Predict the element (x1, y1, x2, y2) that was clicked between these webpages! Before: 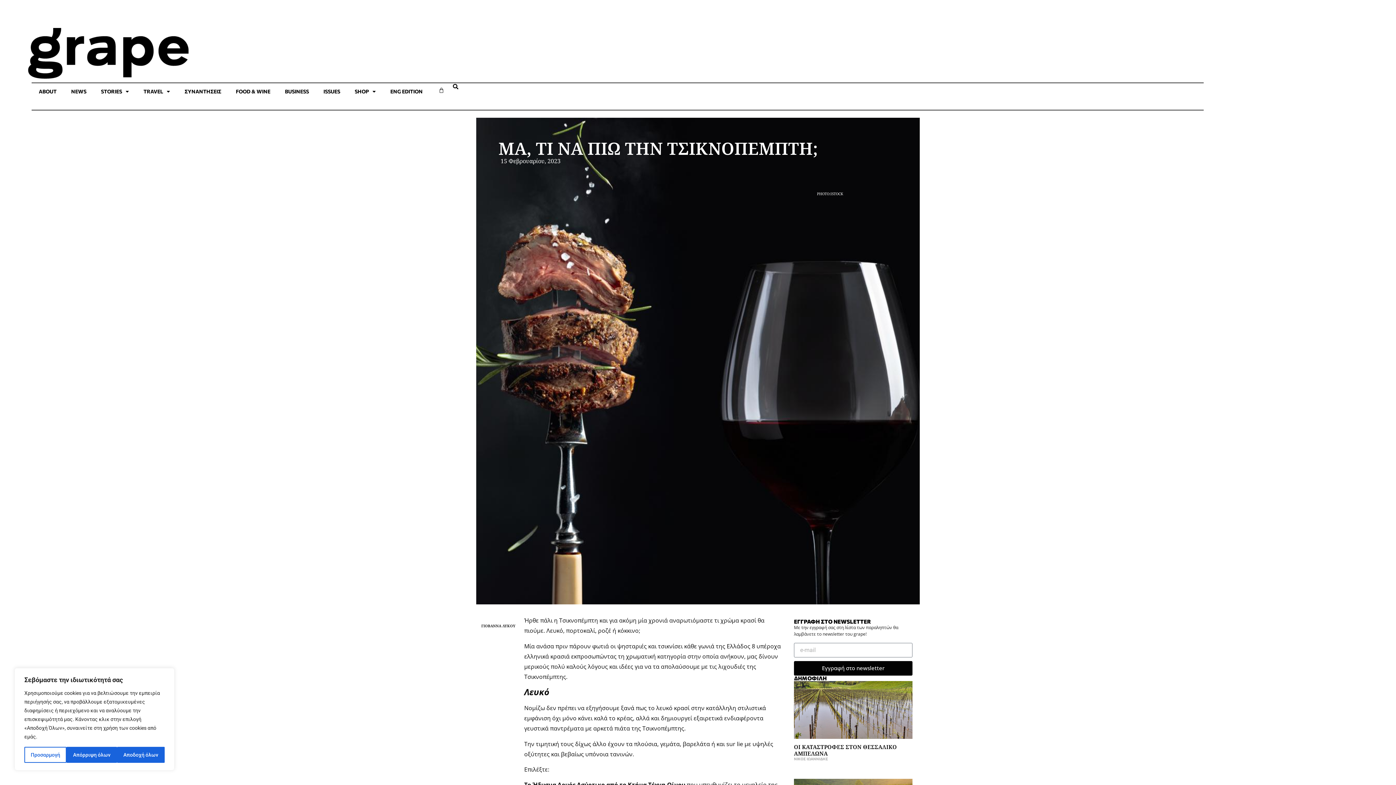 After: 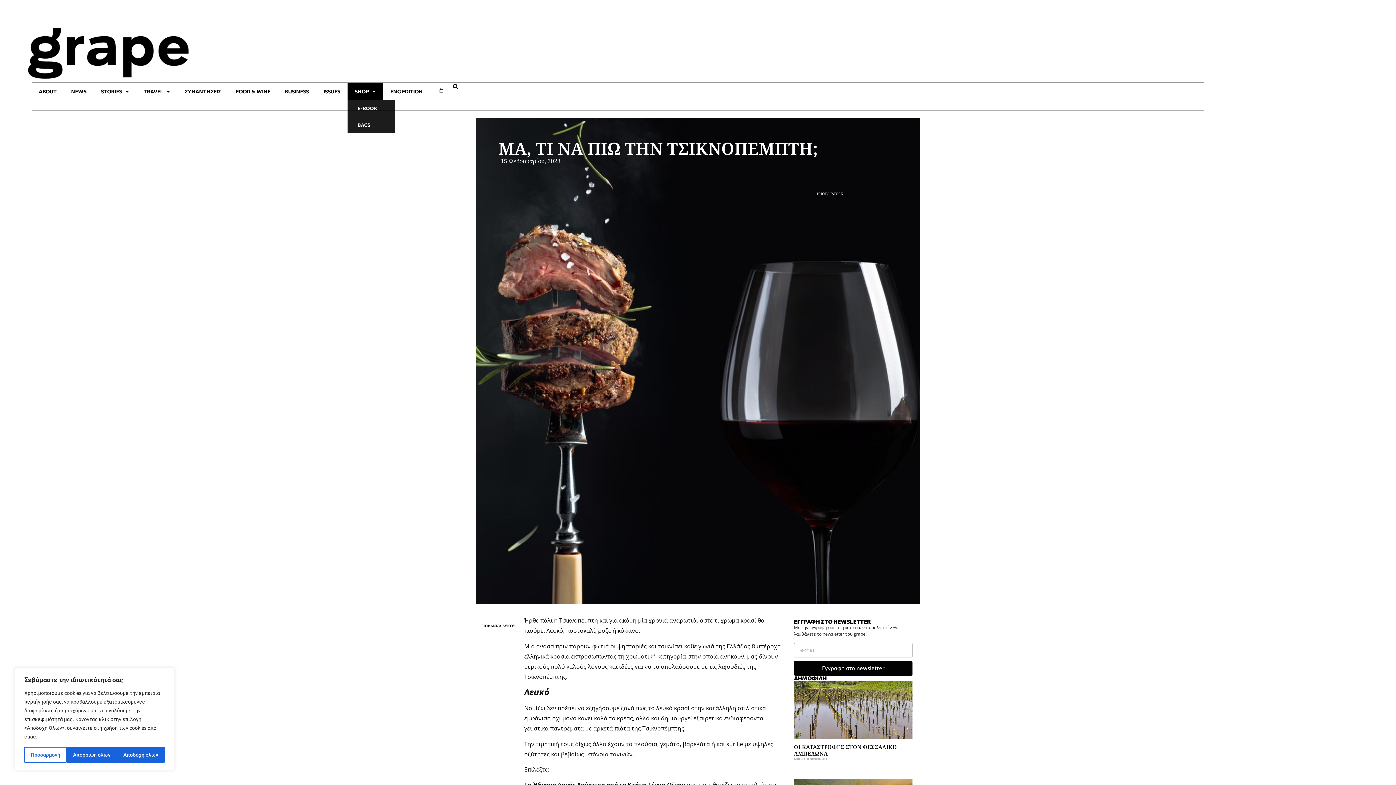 Action: bbox: (347, 83, 383, 100) label: SHOP